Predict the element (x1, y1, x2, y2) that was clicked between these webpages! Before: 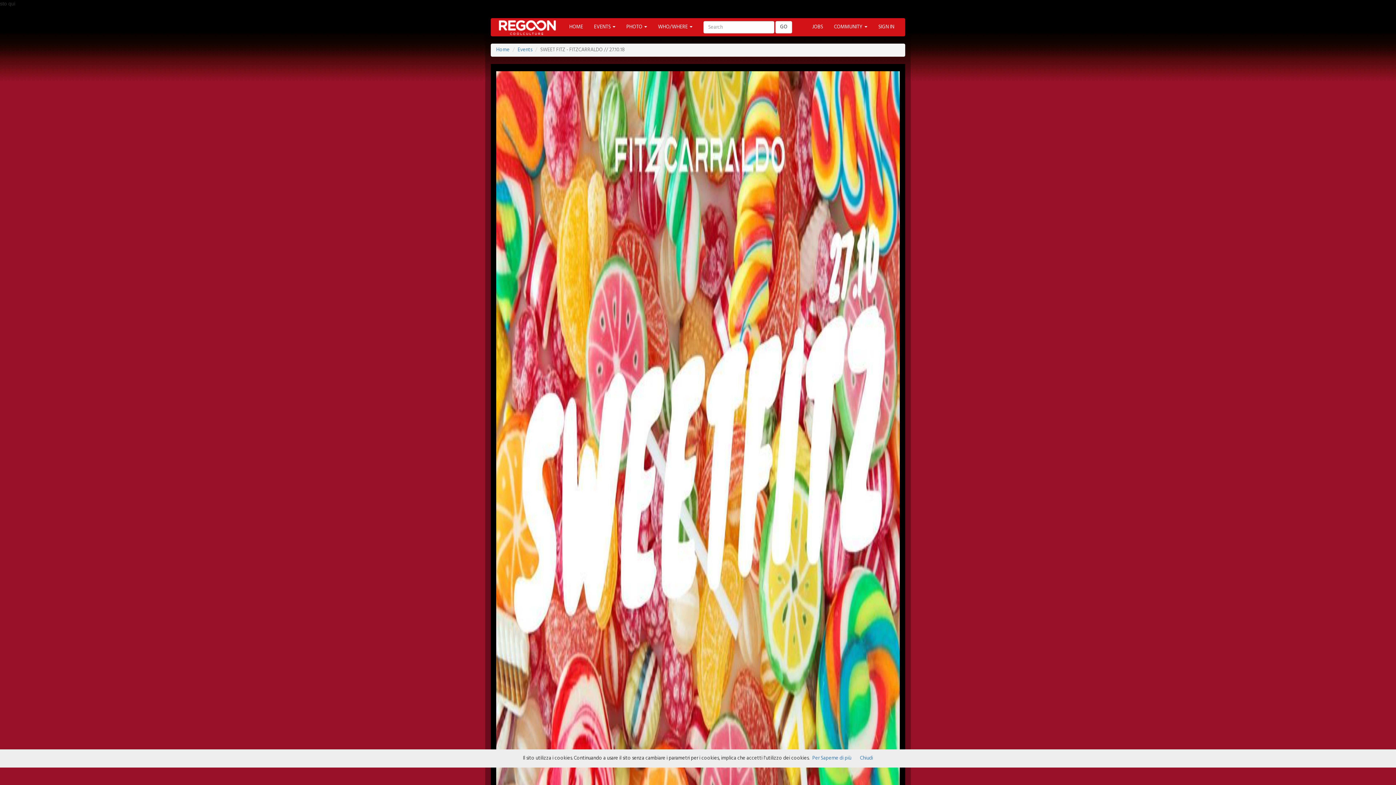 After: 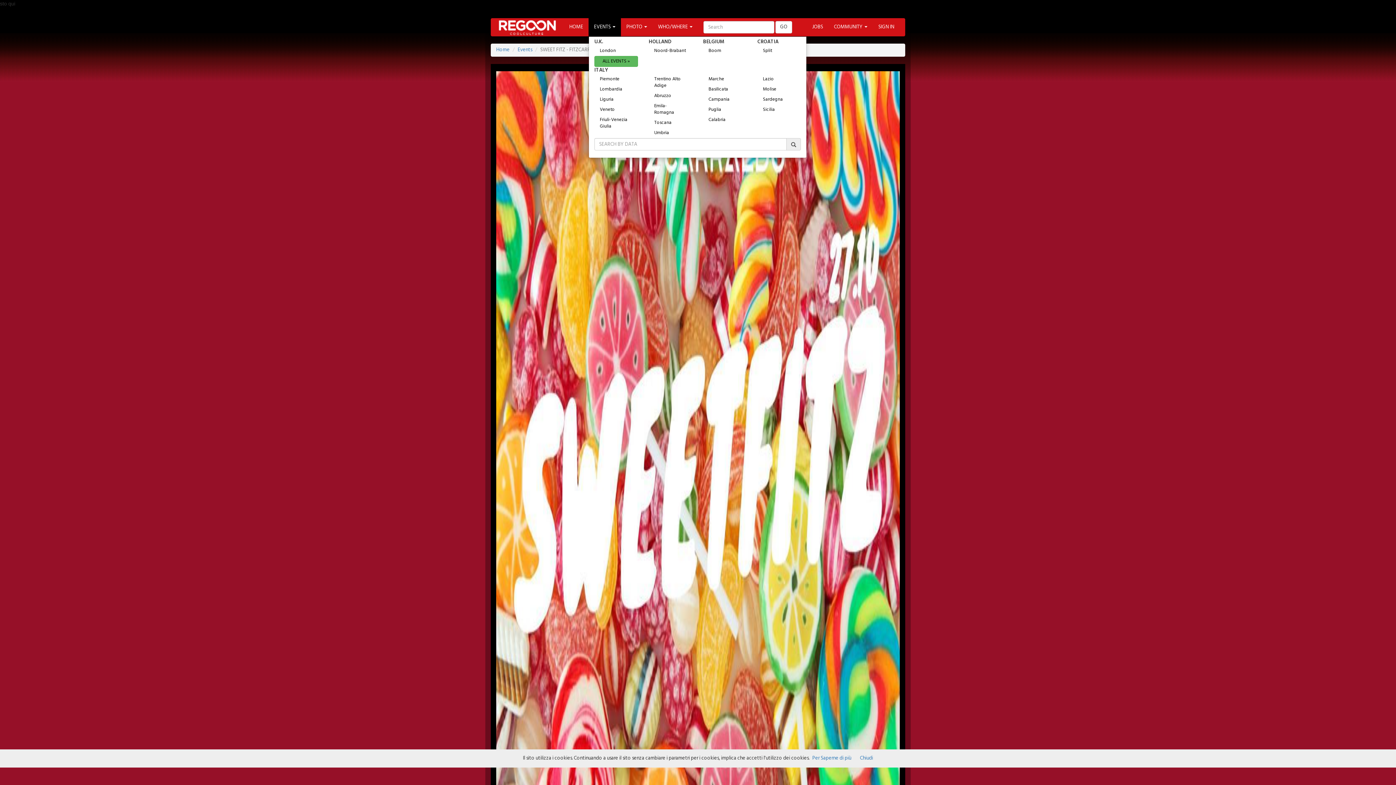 Action: label: EVENTS  bbox: (588, 18, 621, 36)